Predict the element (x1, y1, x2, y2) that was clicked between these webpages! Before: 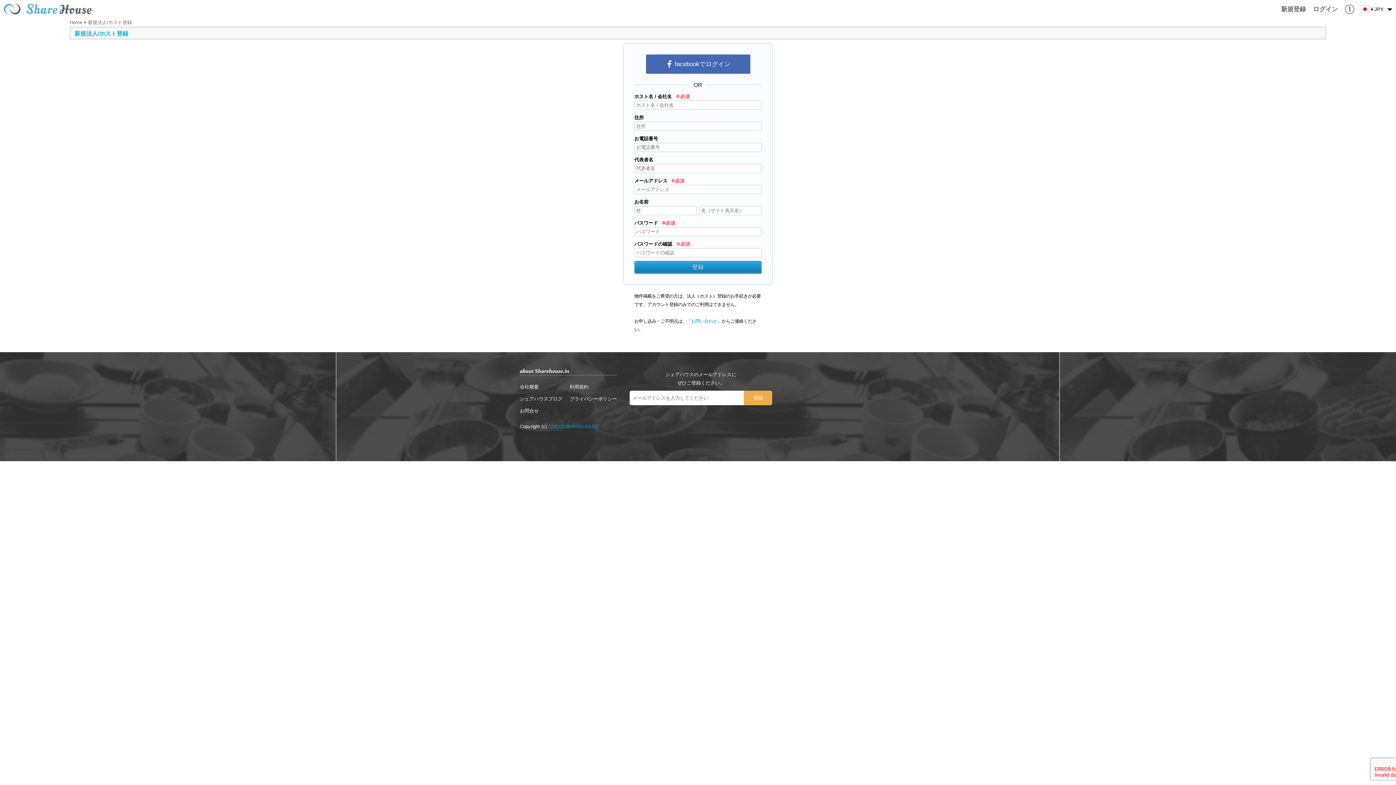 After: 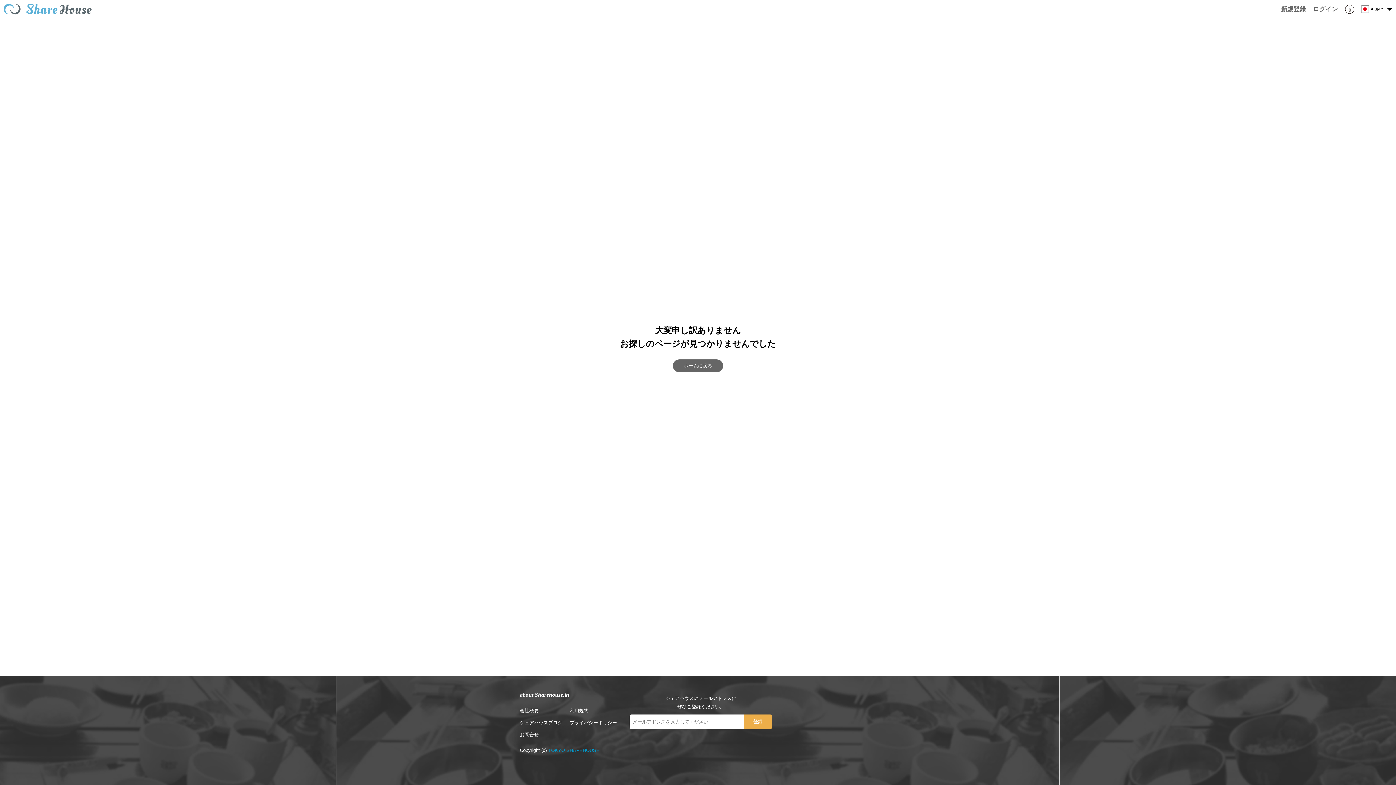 Action: label: お問い合わせ bbox: (691, 319, 717, 324)